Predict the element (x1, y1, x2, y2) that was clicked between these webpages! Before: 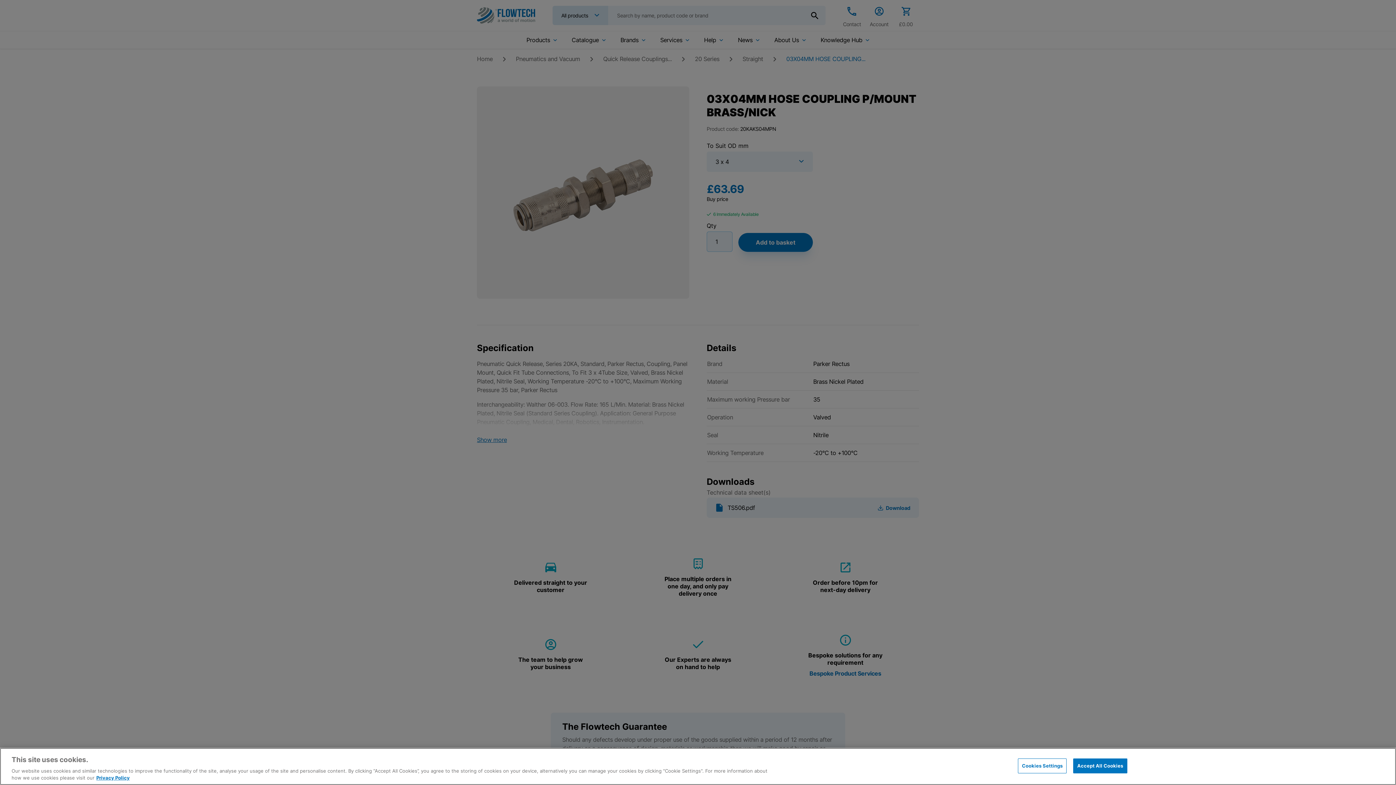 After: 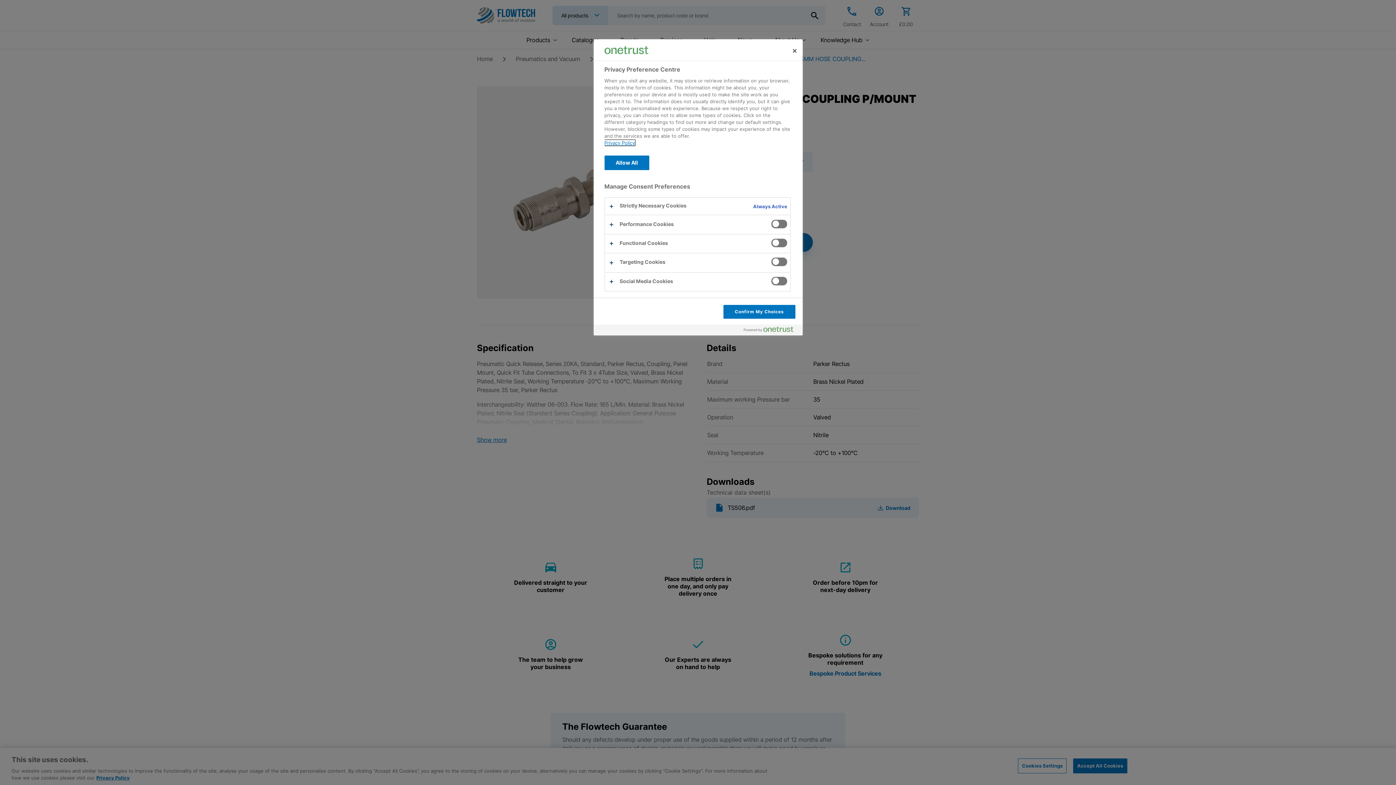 Action: label: Cookies Settings bbox: (1018, 758, 1066, 773)